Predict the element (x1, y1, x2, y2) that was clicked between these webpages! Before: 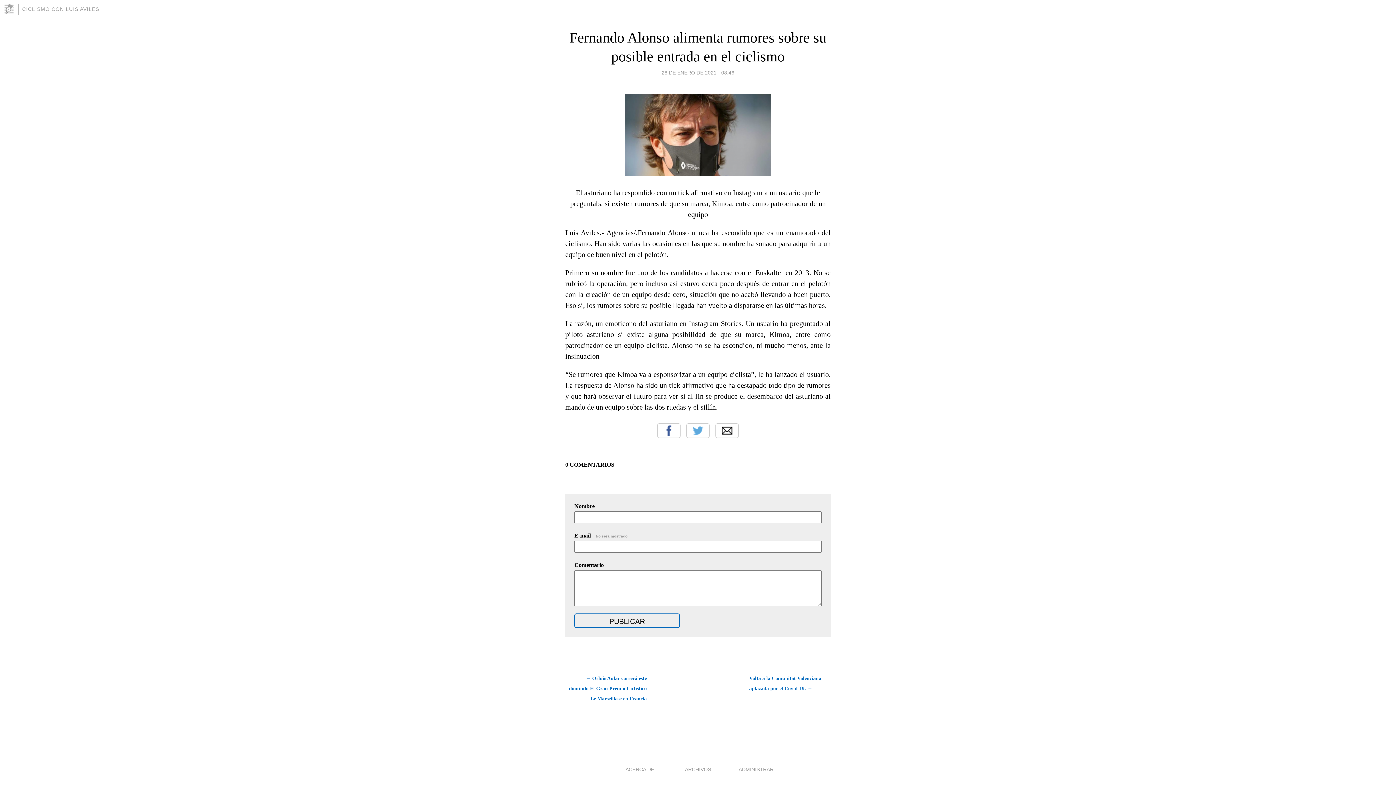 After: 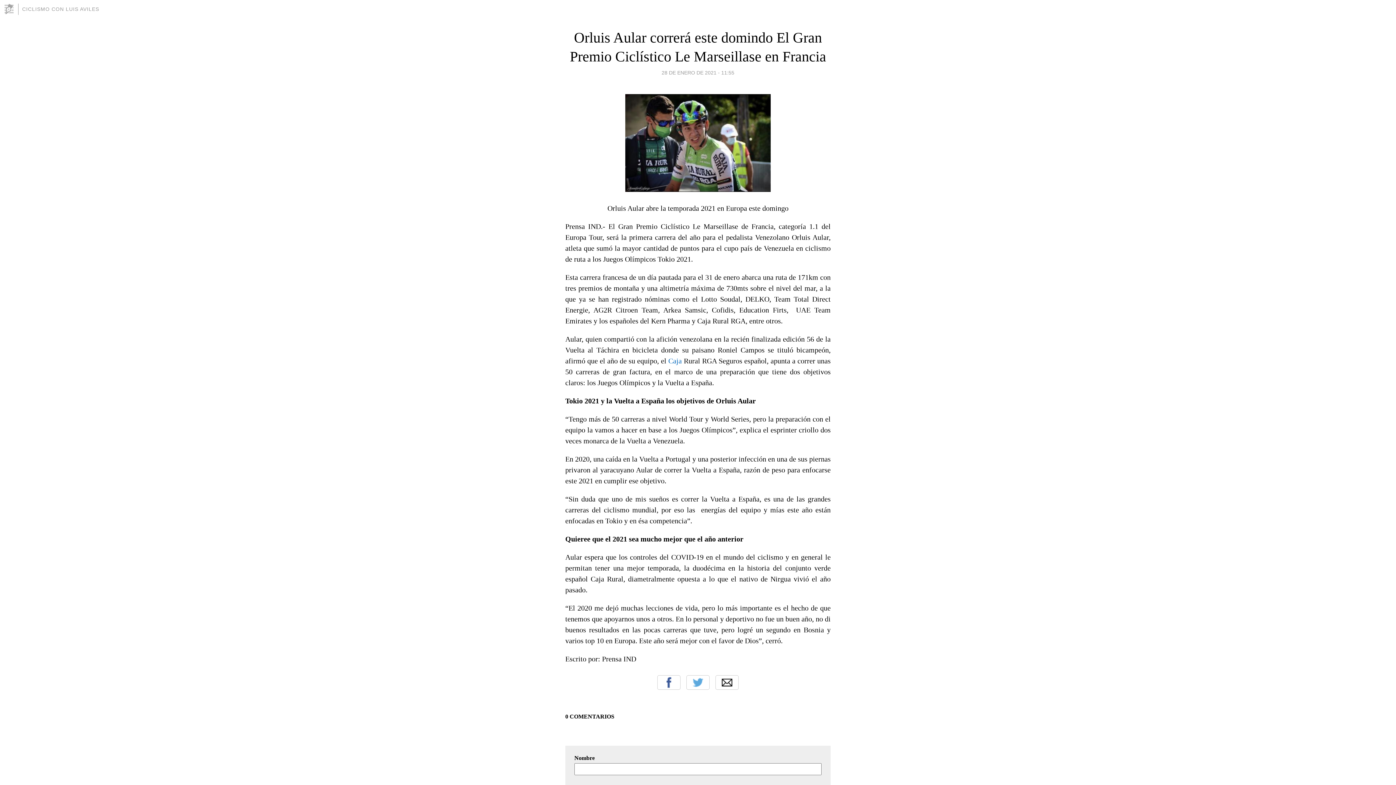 Action: label: ← Orluis Aular correrá este domindo El Gran Premio Ciclístico Le Marseillase en Francia bbox: (565, 673, 646, 704)